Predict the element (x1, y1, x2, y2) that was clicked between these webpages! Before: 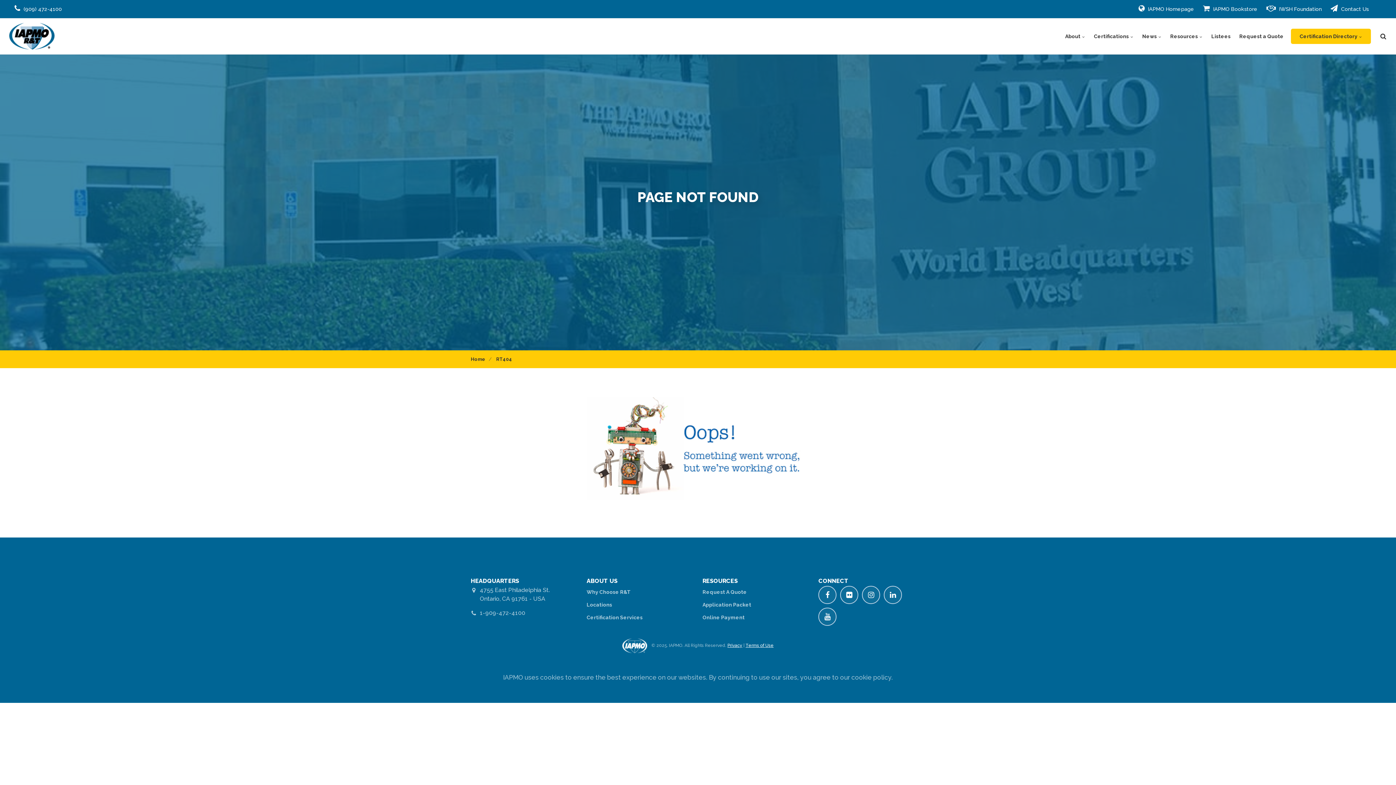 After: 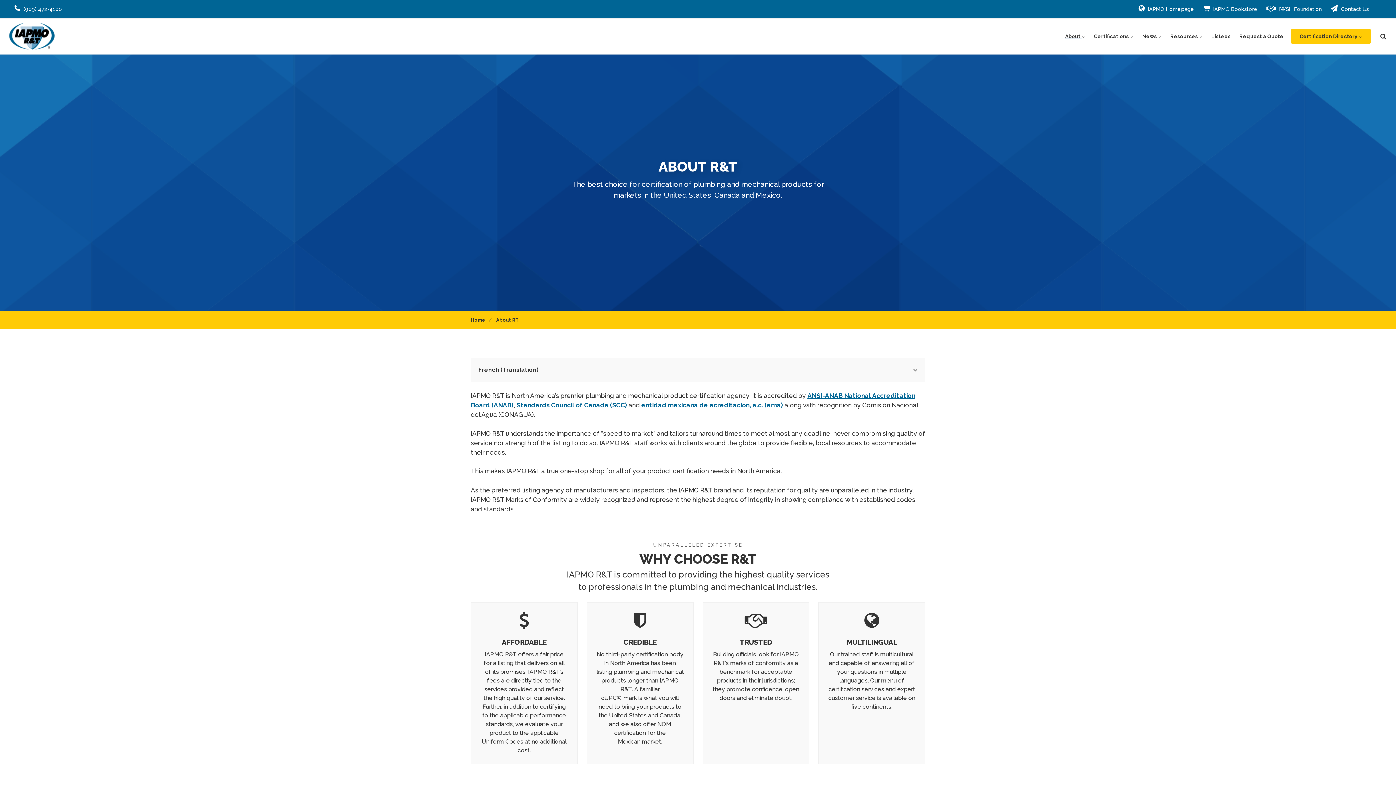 Action: label: About  bbox: (1061, 18, 1089, 54)